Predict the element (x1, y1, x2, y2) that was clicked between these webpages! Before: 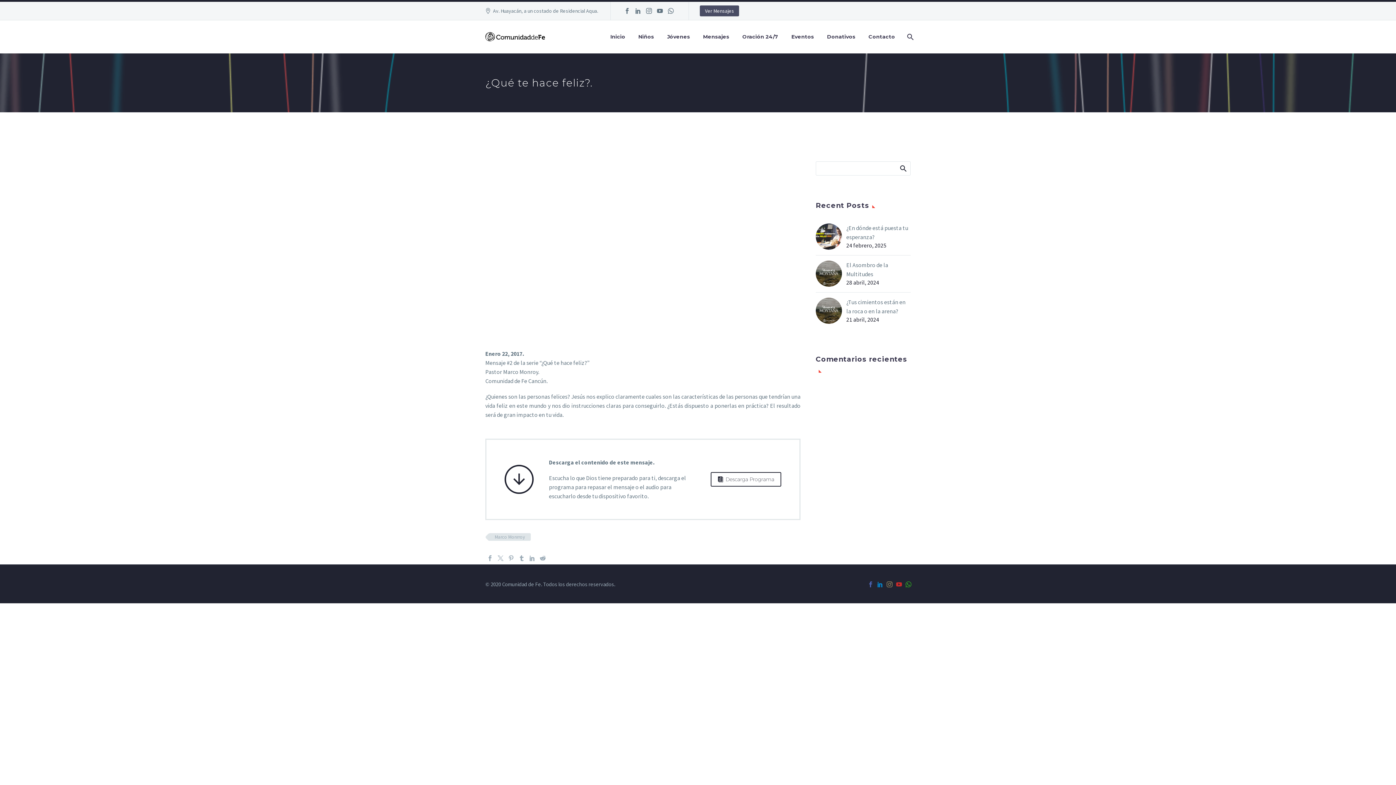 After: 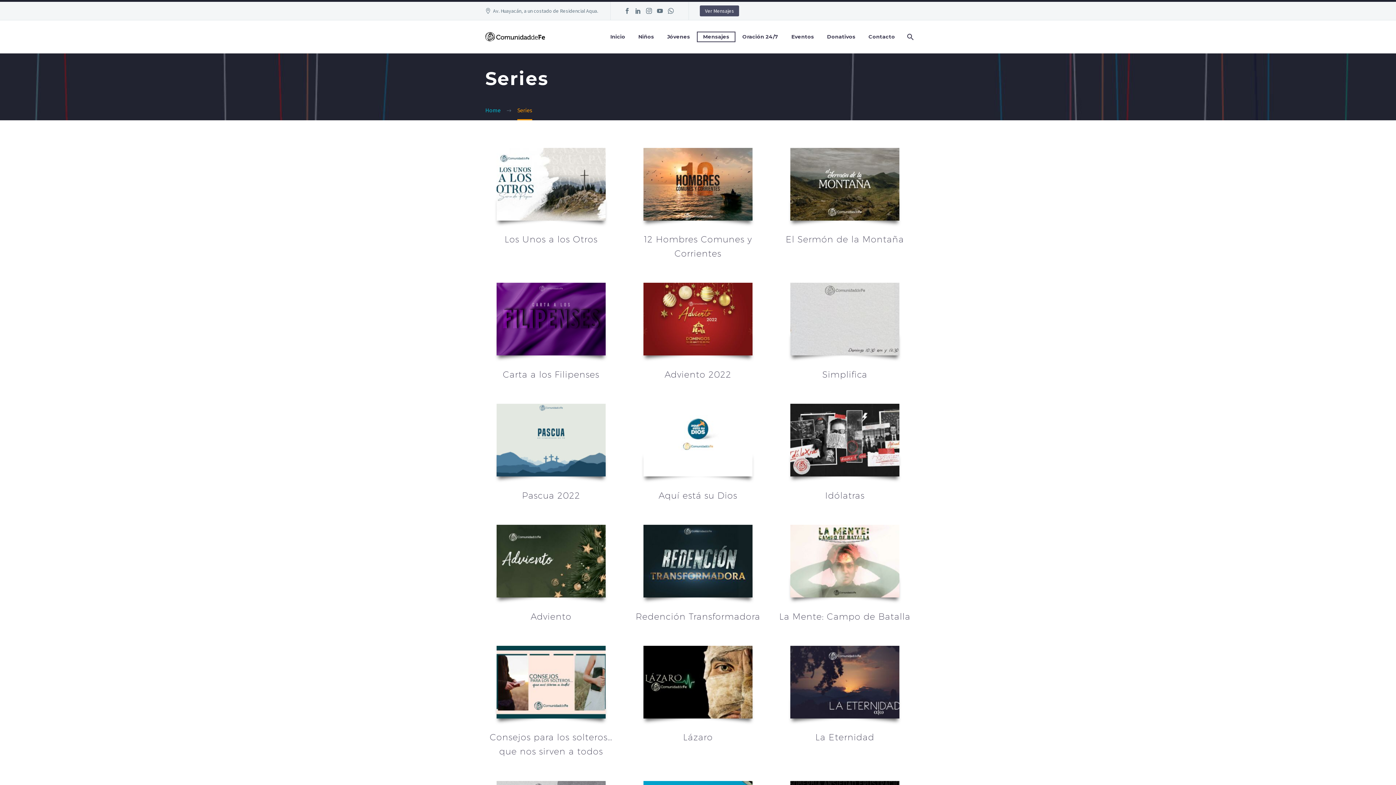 Action: bbox: (697, 32, 734, 41) label: Mensajes